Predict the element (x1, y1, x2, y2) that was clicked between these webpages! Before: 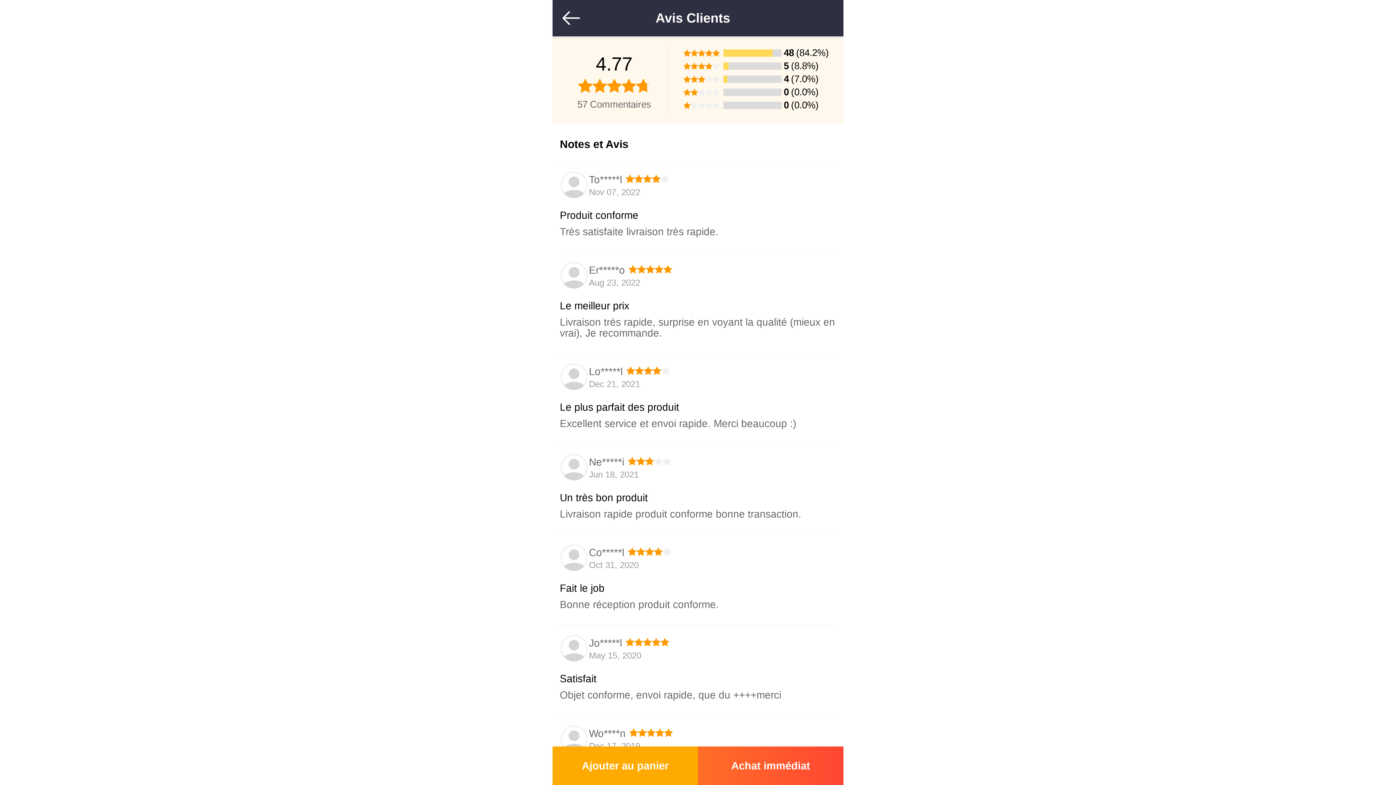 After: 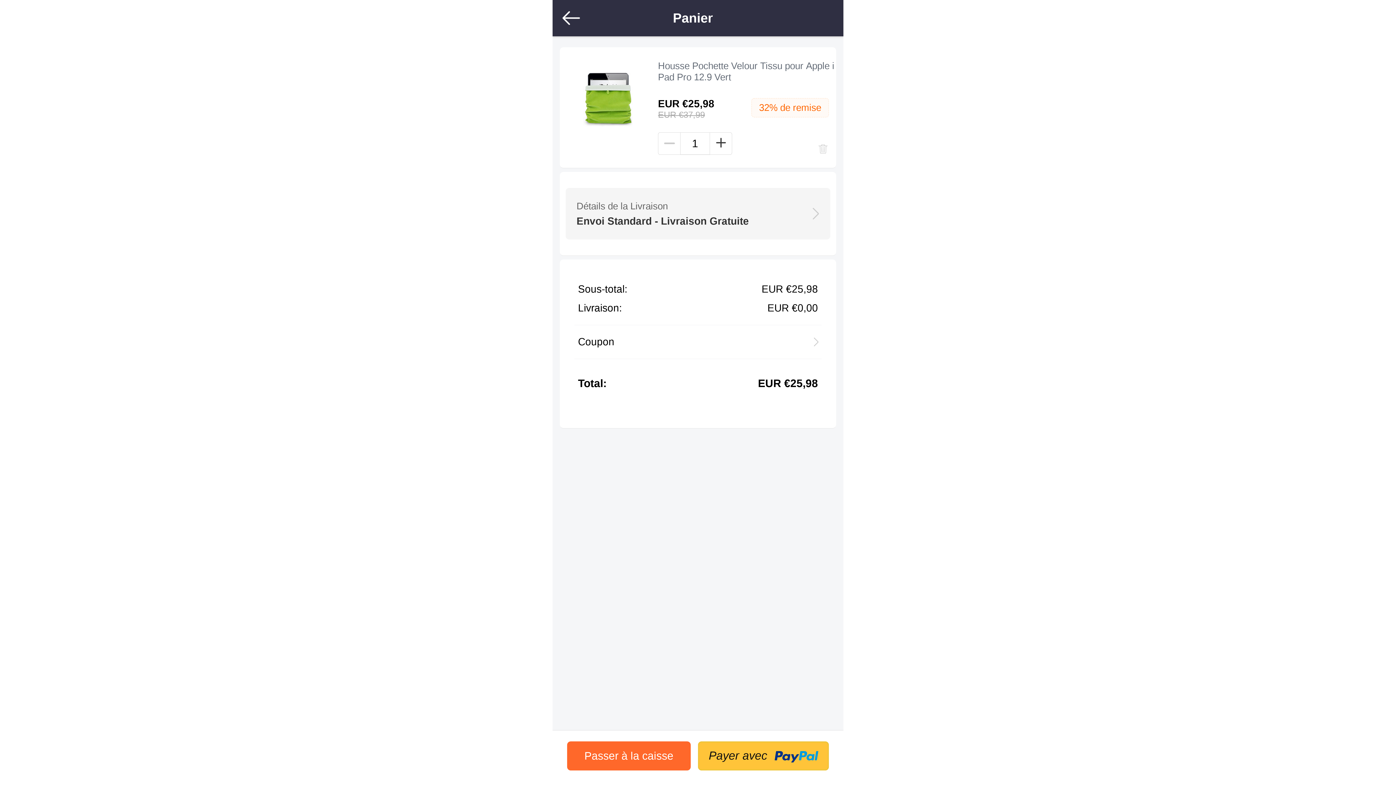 Action: label: Achat immédiat bbox: (698, 746, 843, 785)